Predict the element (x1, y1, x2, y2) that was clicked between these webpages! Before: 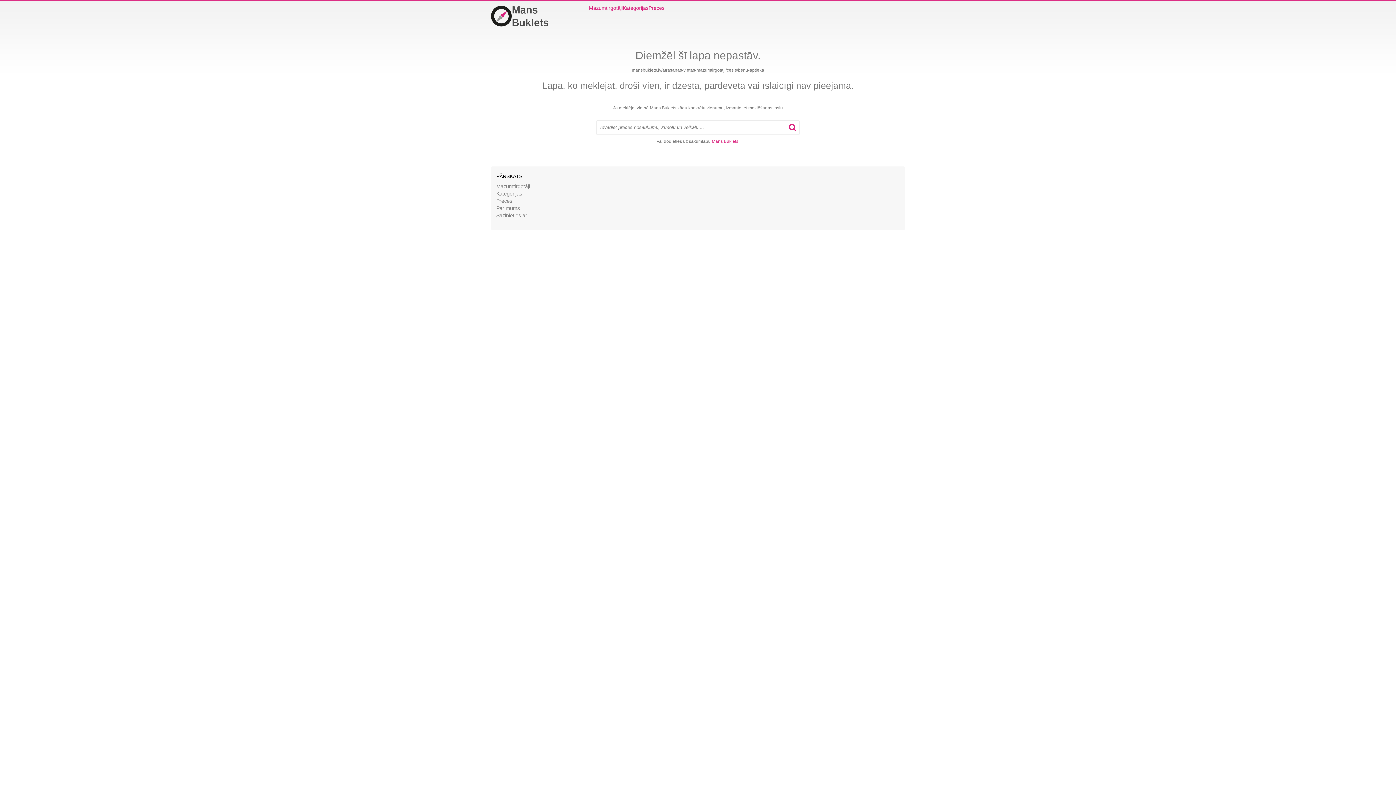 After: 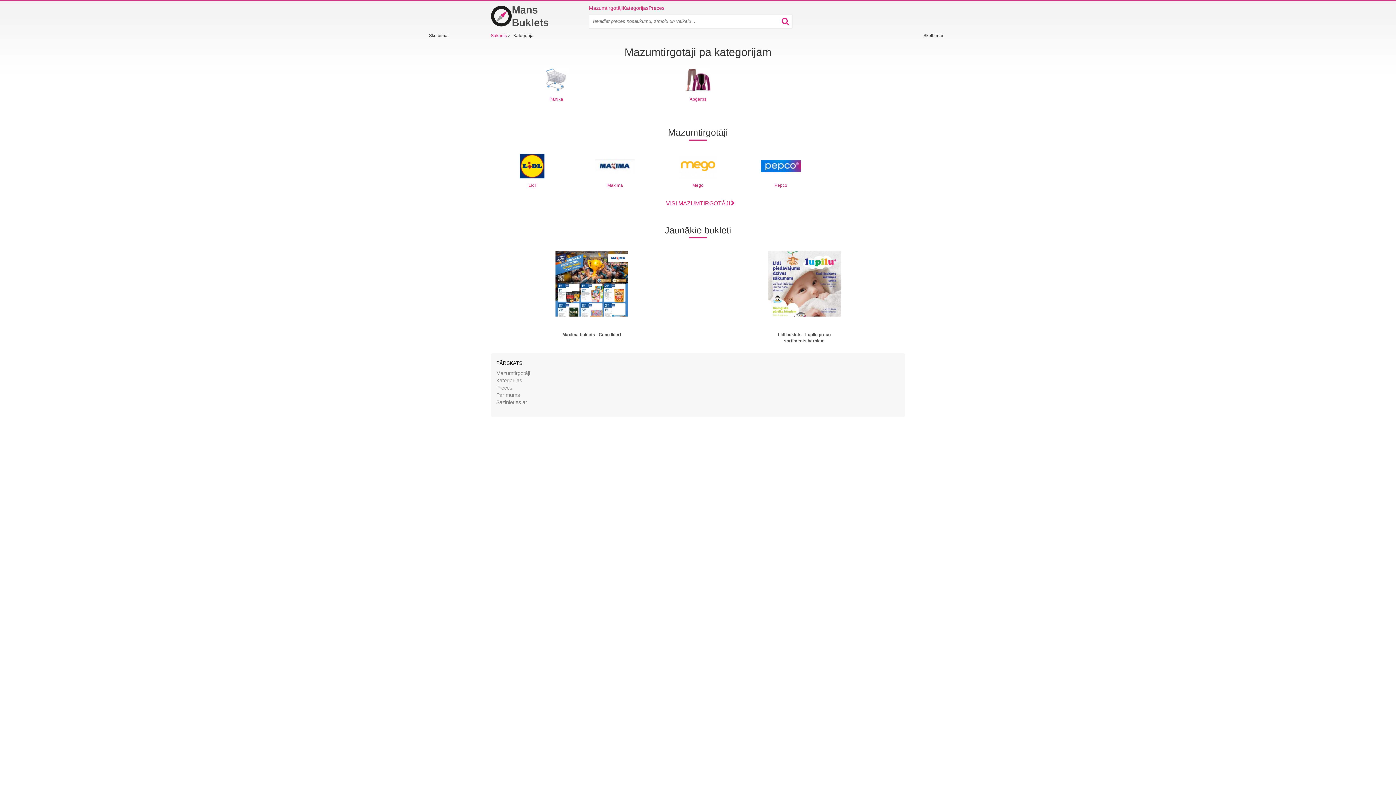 Action: label: Kategorijas bbox: (622, 4, 648, 11)